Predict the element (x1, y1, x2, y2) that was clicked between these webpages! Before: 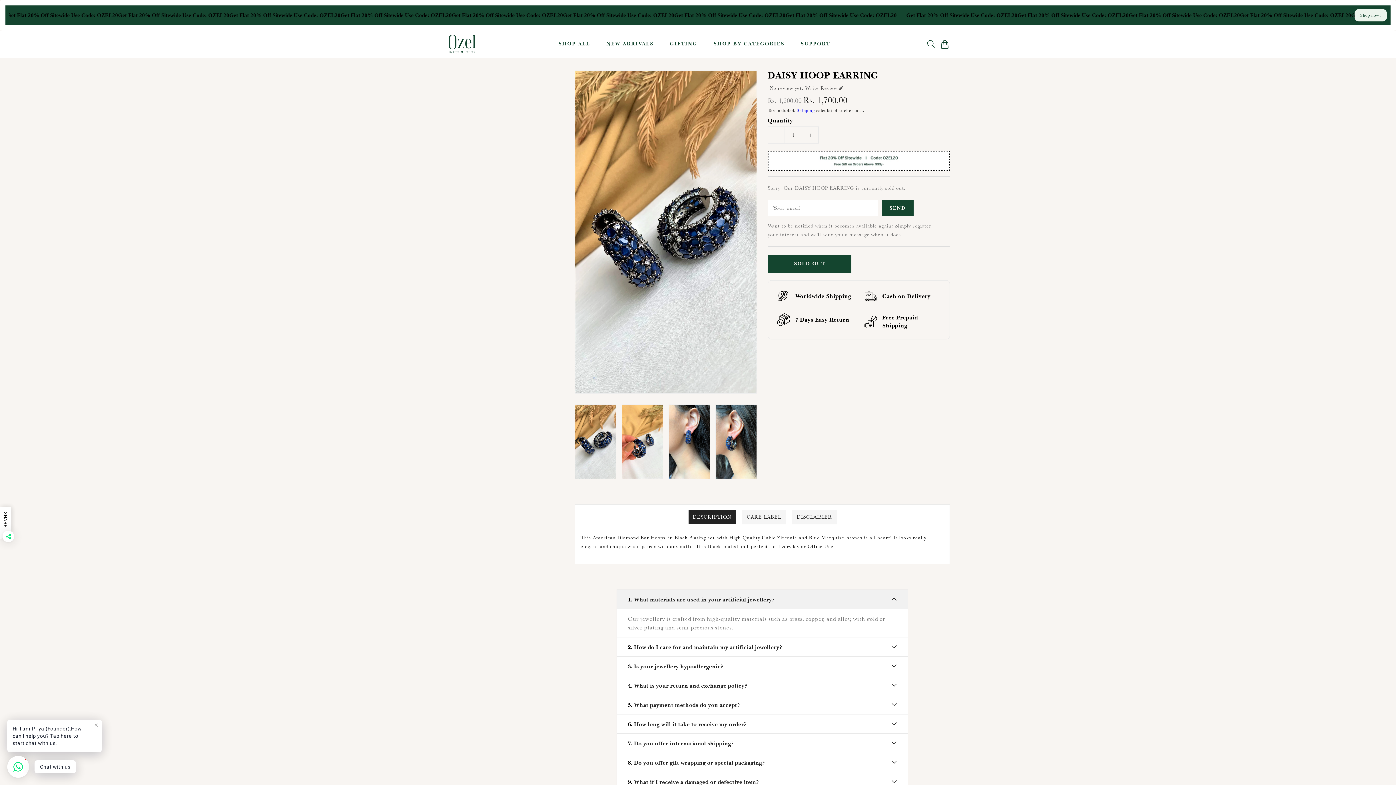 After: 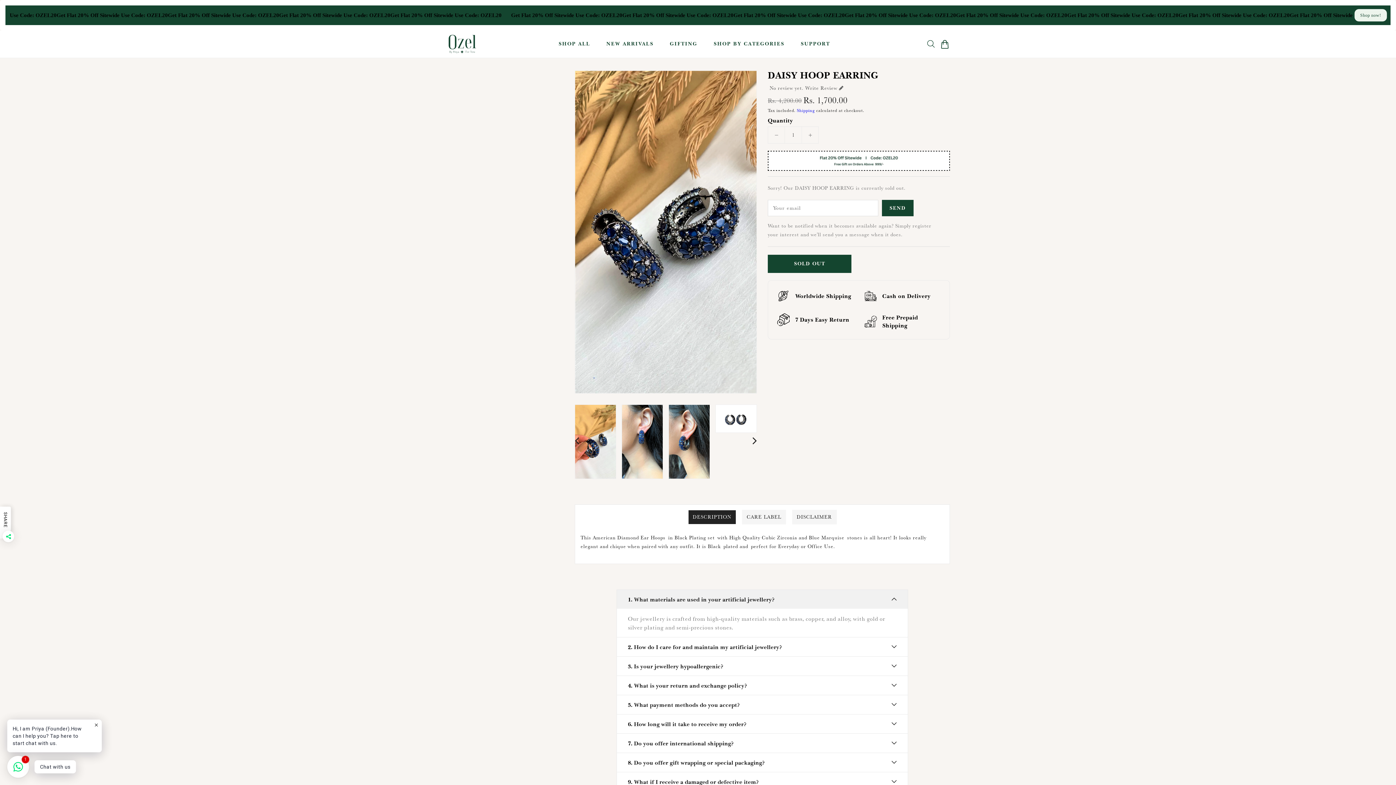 Action: bbox: (752, 434, 757, 447)